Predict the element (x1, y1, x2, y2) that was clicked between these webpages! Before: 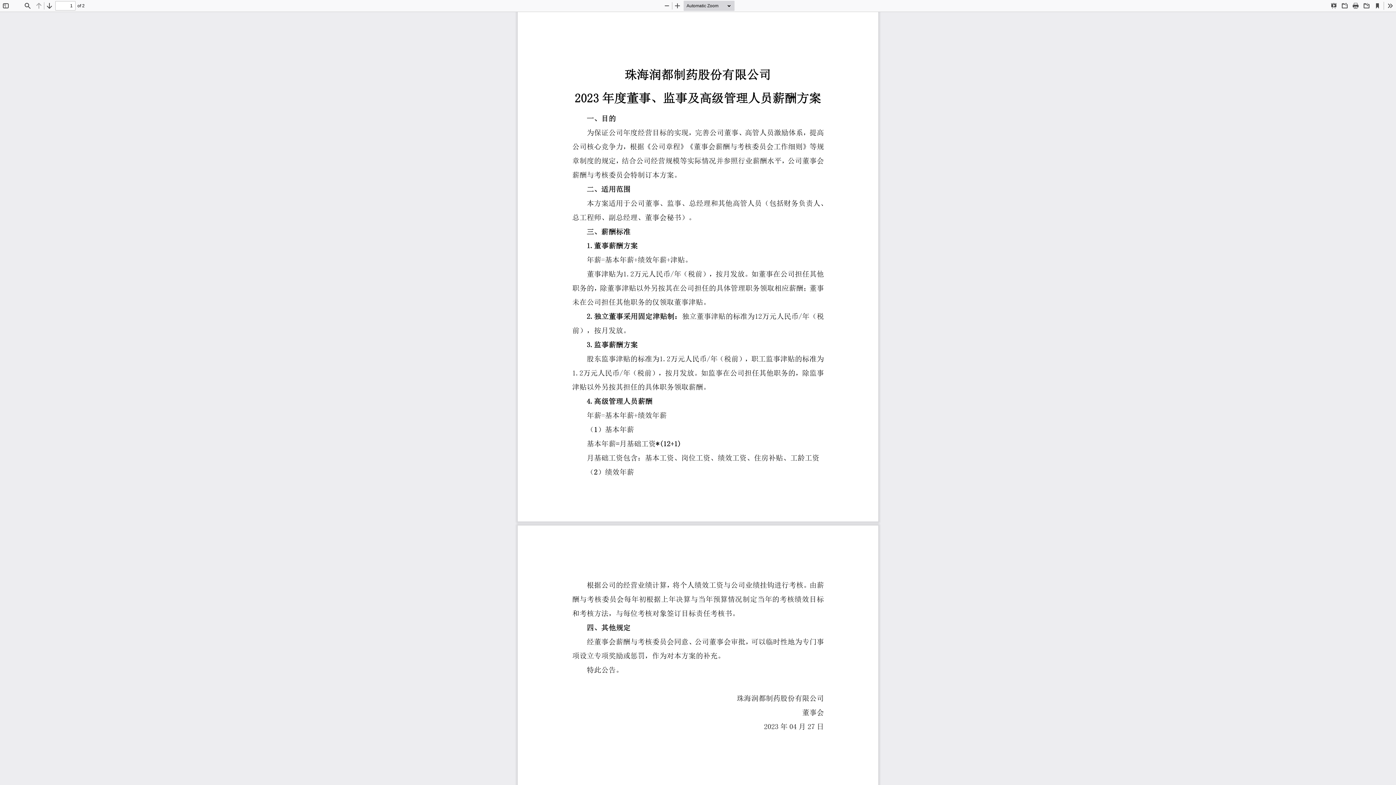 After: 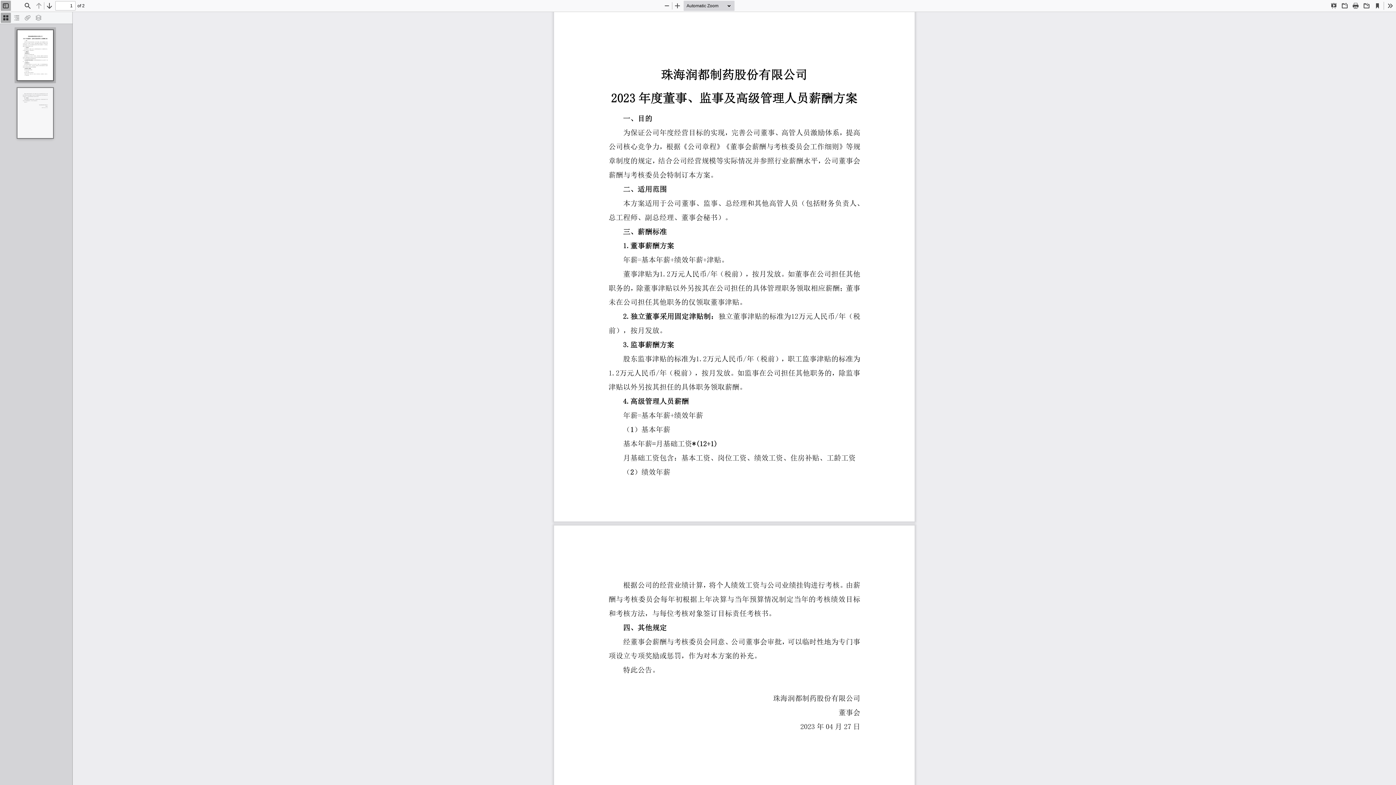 Action: bbox: (0, 0, 10, 10) label: Toggle Sidebar